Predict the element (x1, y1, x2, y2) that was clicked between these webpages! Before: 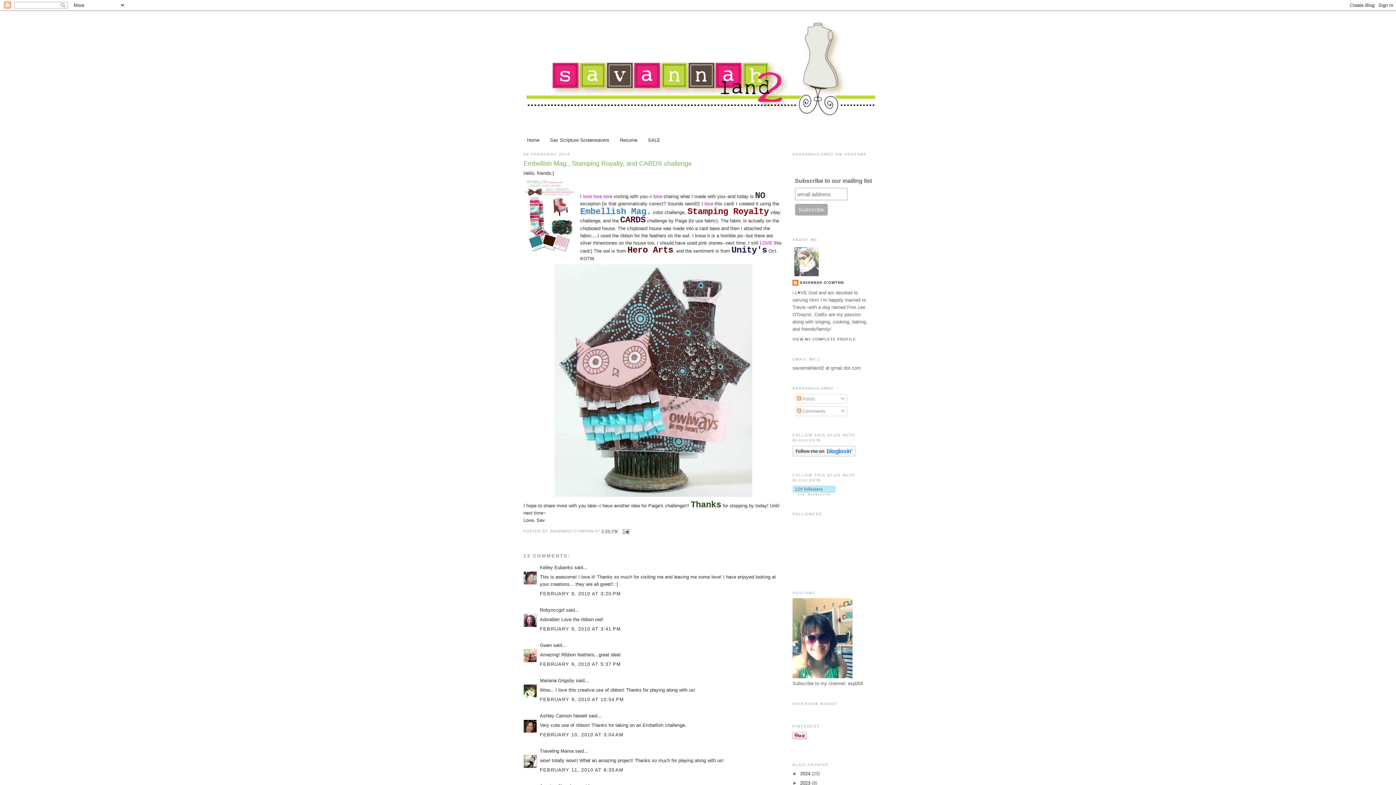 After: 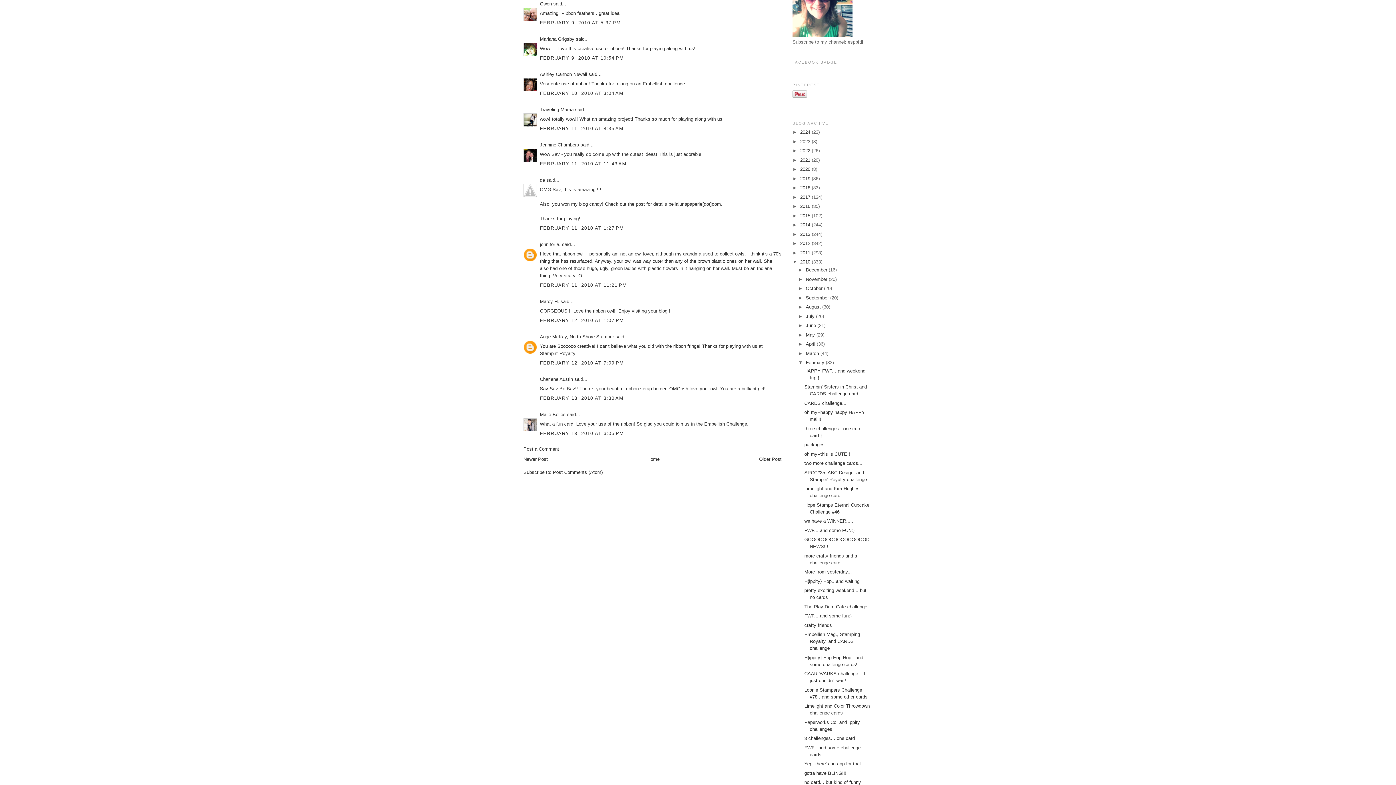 Action: label: FEBRUARY 9, 2010 AT 5:37 PM bbox: (540, 661, 621, 667)